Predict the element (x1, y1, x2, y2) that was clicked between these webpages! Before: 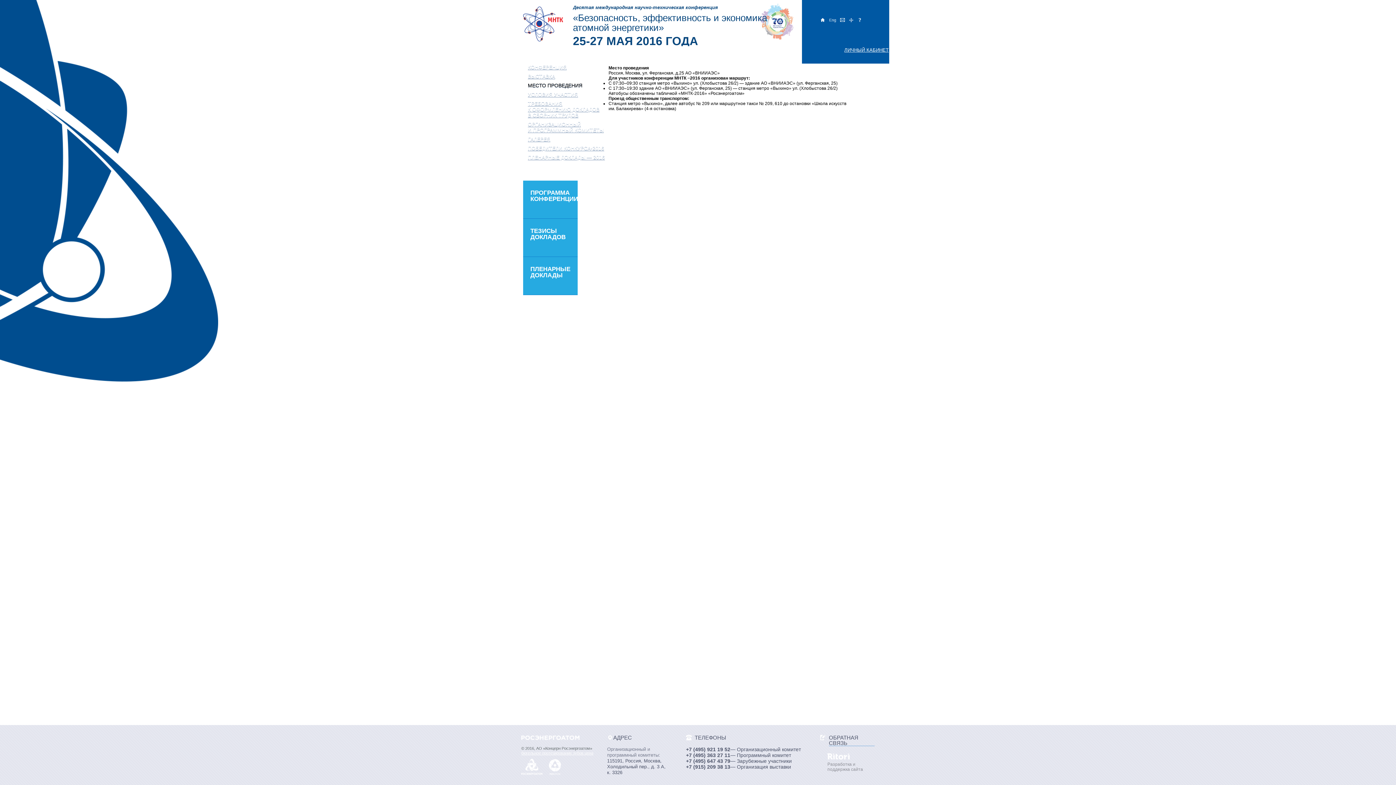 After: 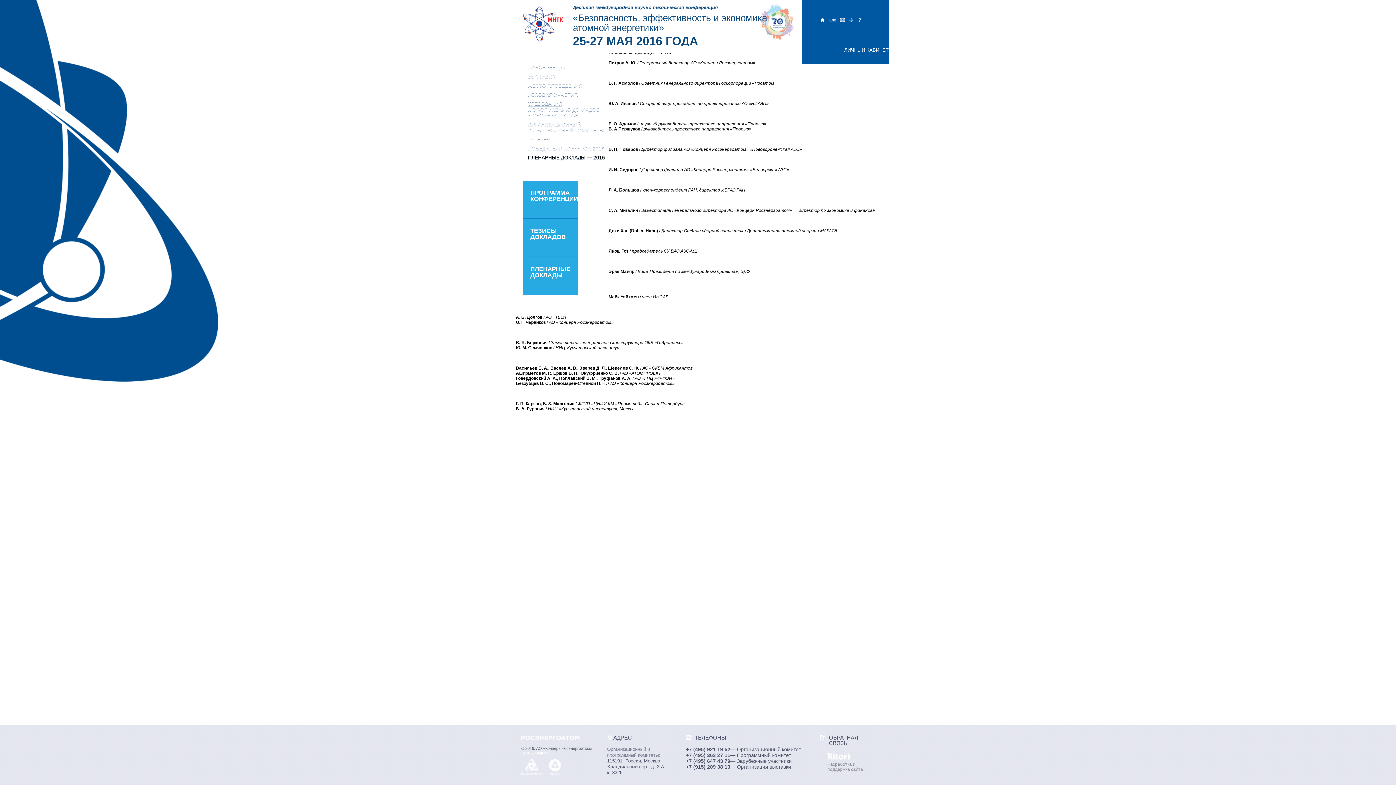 Action: label: ПЛЕНАРНЫЕ ДОКЛАДЫ bbox: (523, 257, 577, 295)